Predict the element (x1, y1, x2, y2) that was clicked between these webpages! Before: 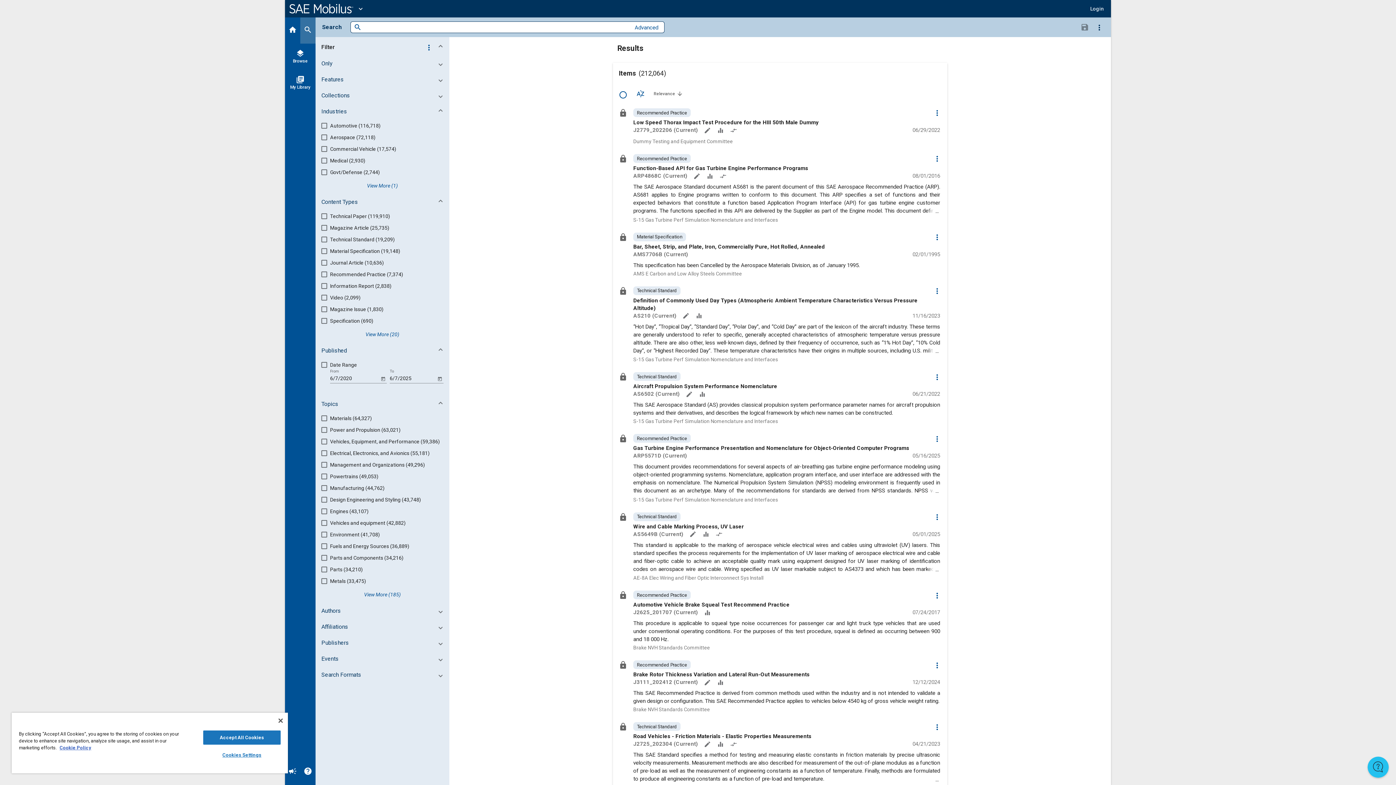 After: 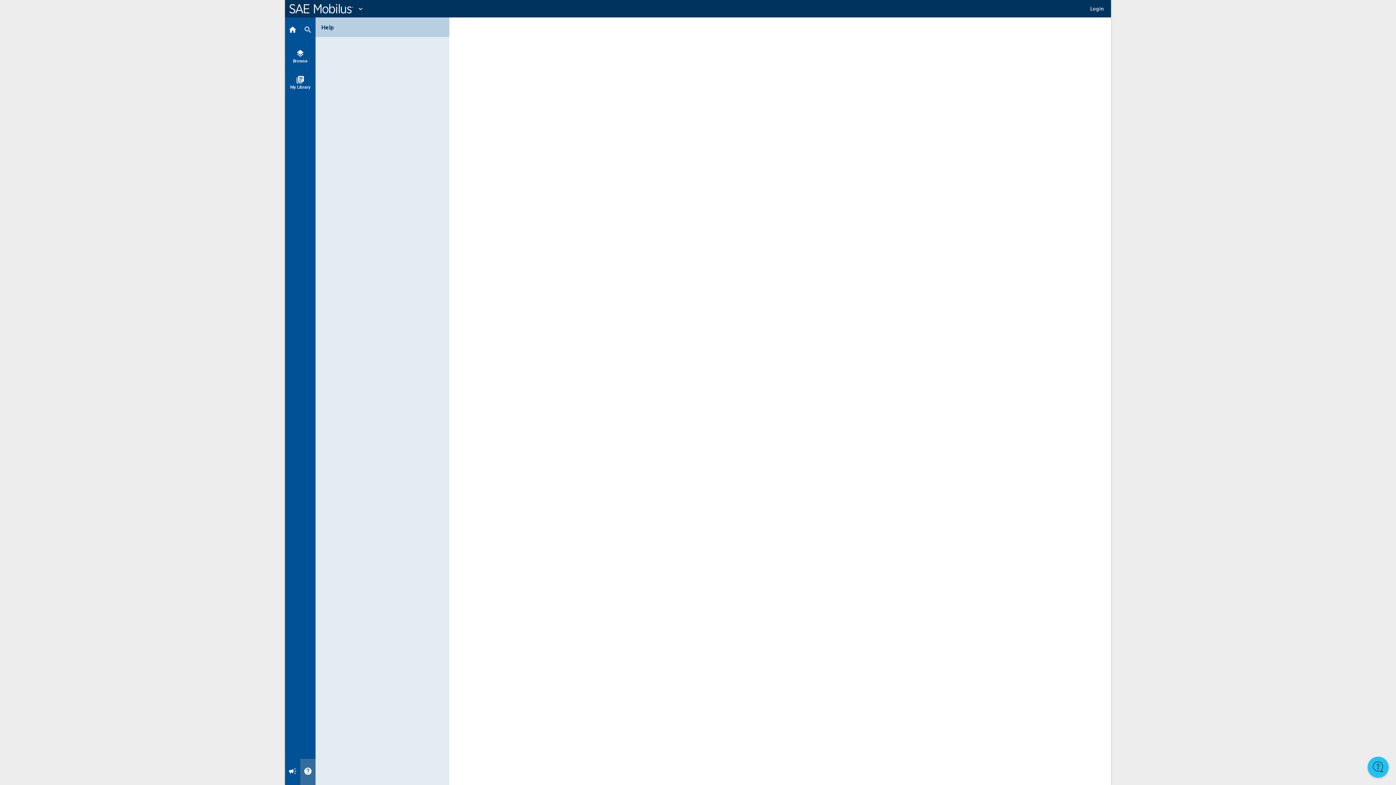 Action: label: Help bbox: (300, 759, 315, 785)